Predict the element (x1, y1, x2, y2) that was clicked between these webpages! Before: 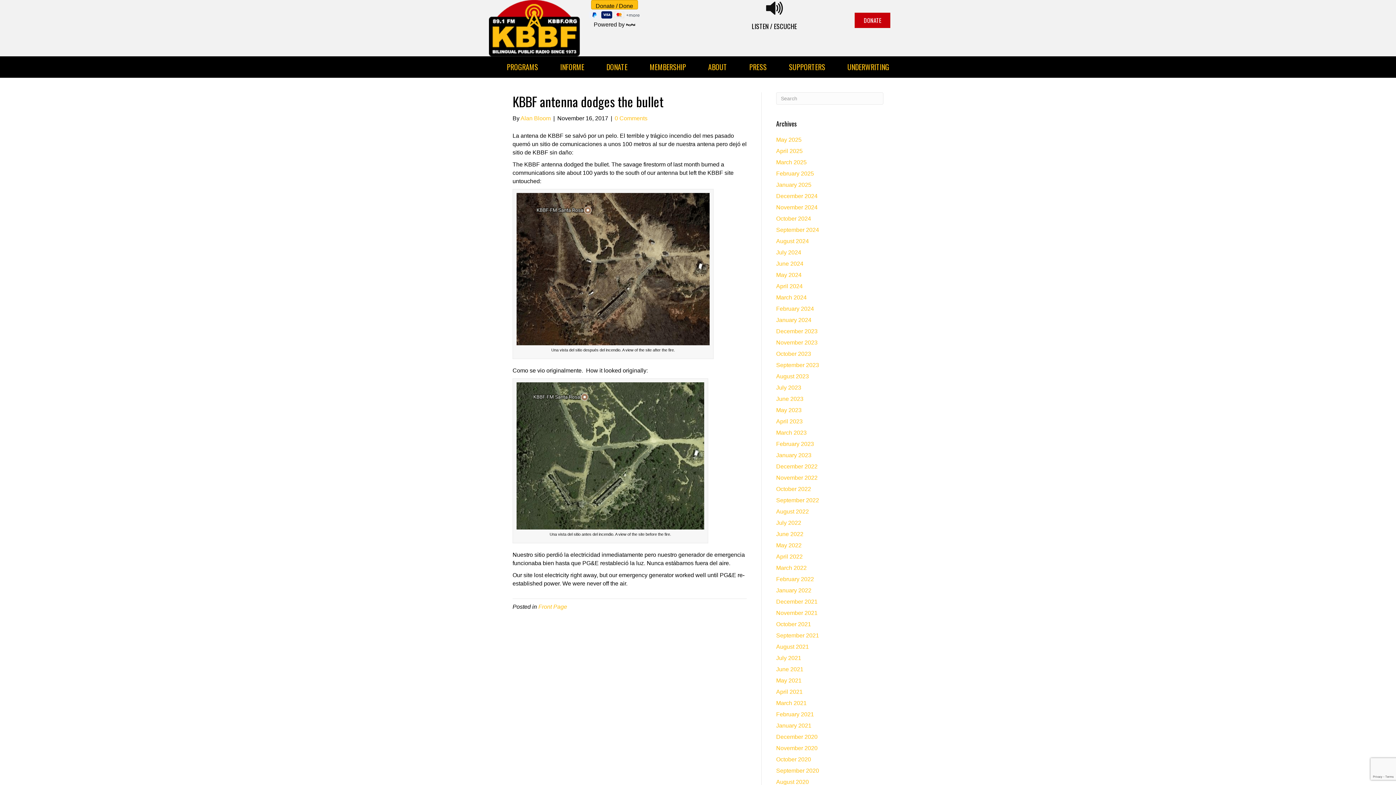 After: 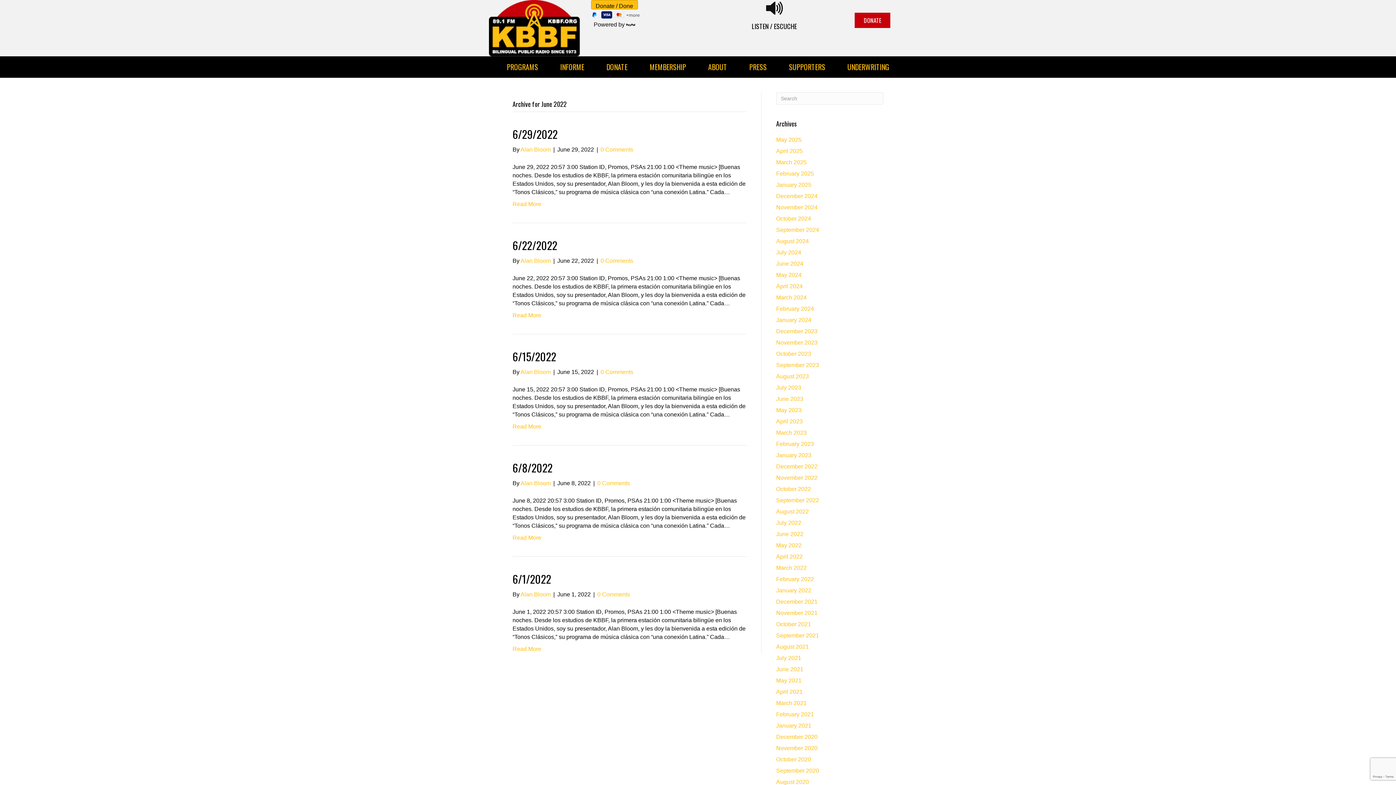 Action: bbox: (776, 531, 803, 537) label: June 2022